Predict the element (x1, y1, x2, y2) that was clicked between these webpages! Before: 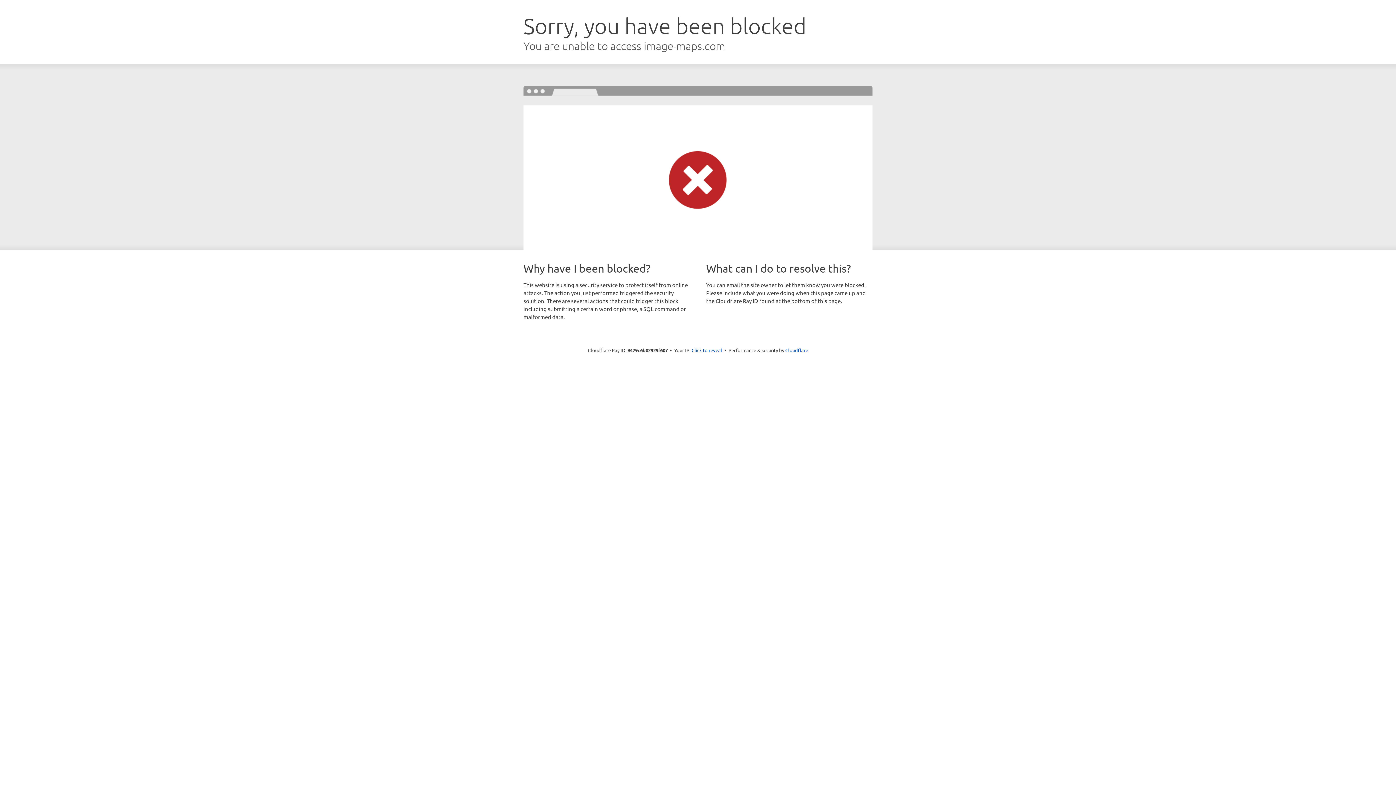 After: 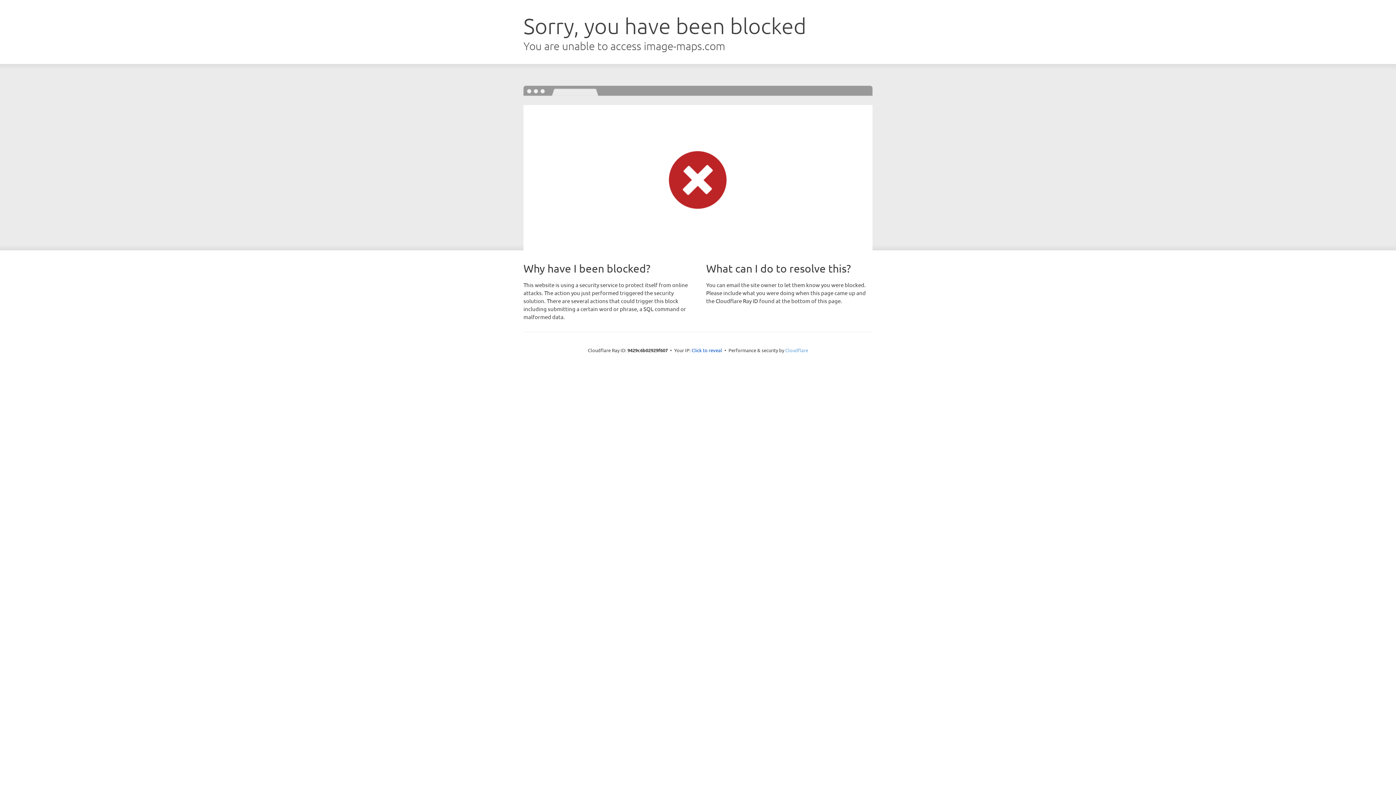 Action: bbox: (785, 347, 808, 353) label: Cloudflare